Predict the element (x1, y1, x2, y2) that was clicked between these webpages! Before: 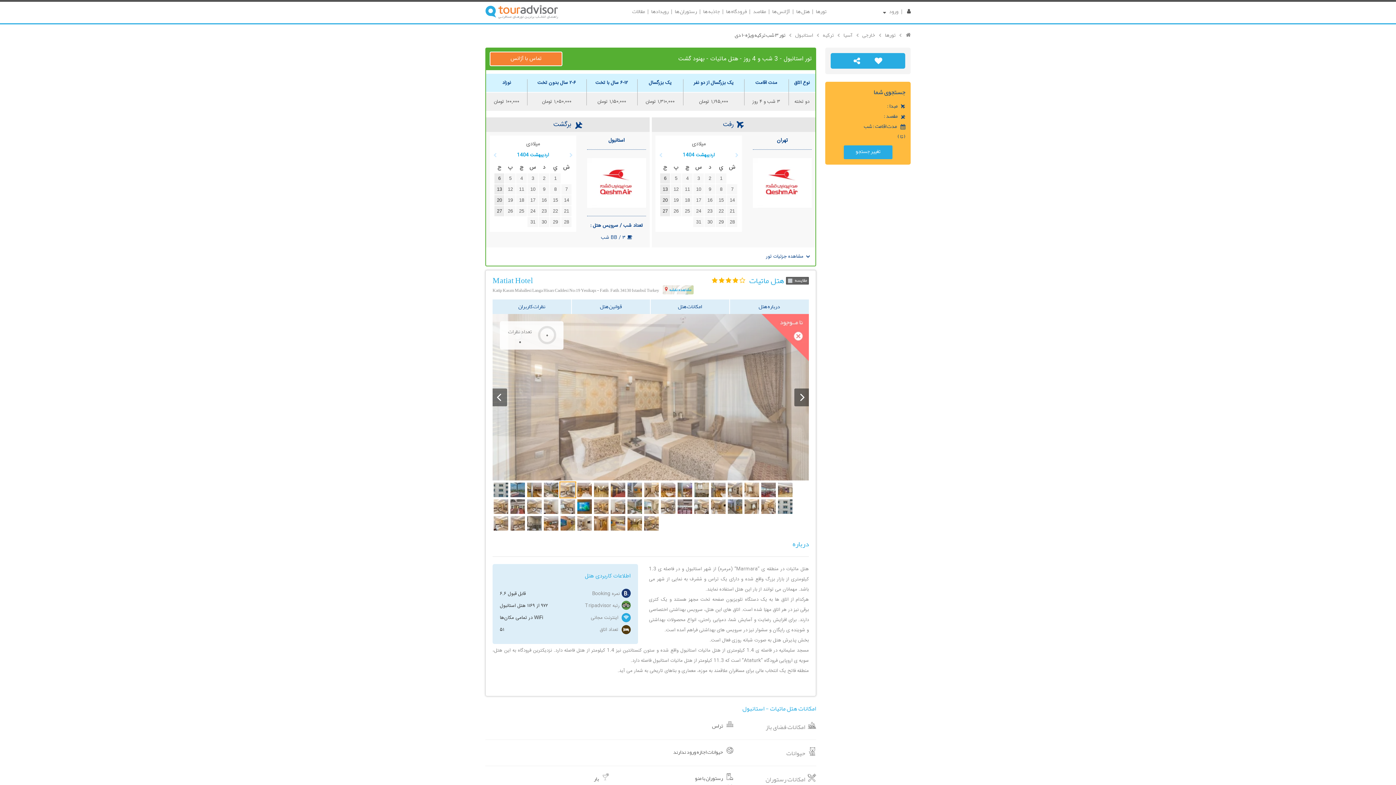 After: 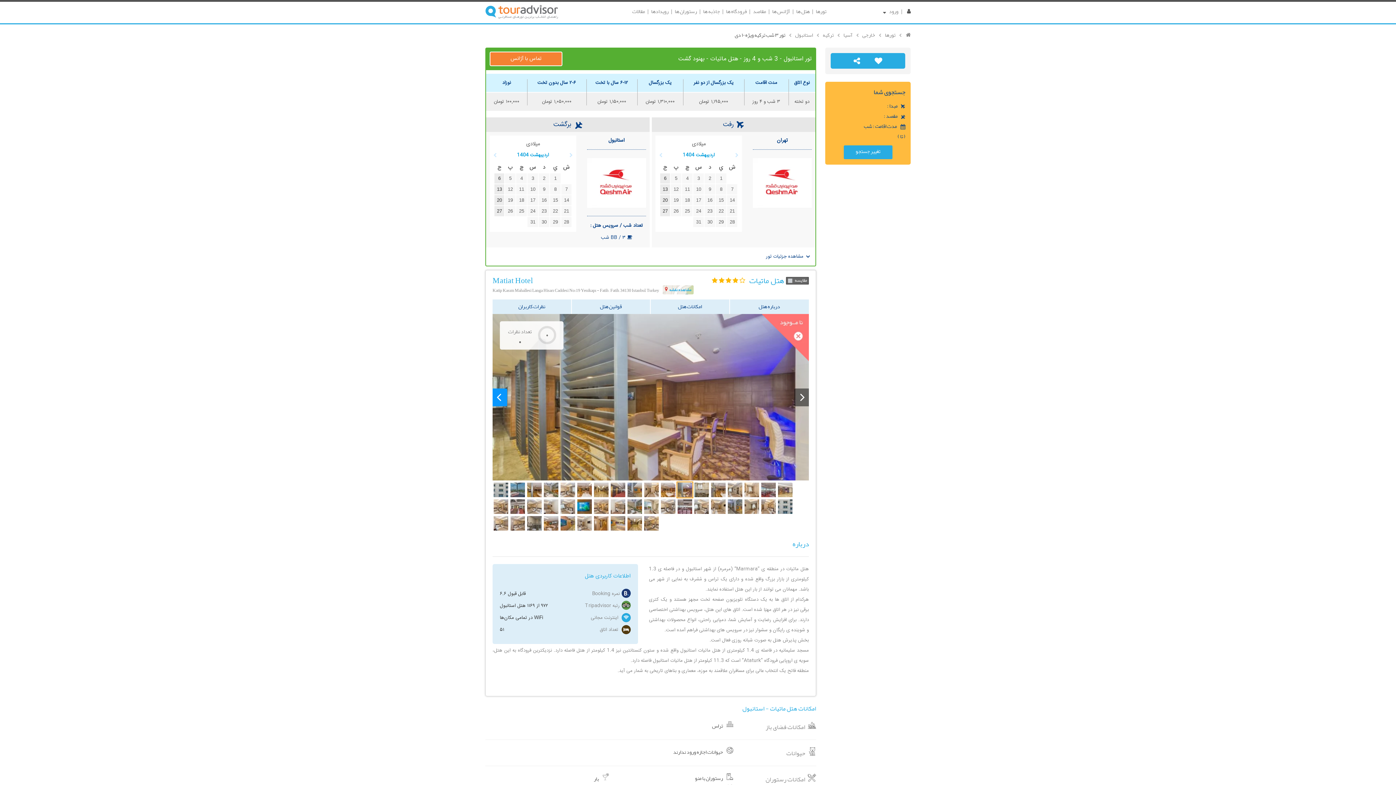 Action: bbox: (492, 388, 507, 406)